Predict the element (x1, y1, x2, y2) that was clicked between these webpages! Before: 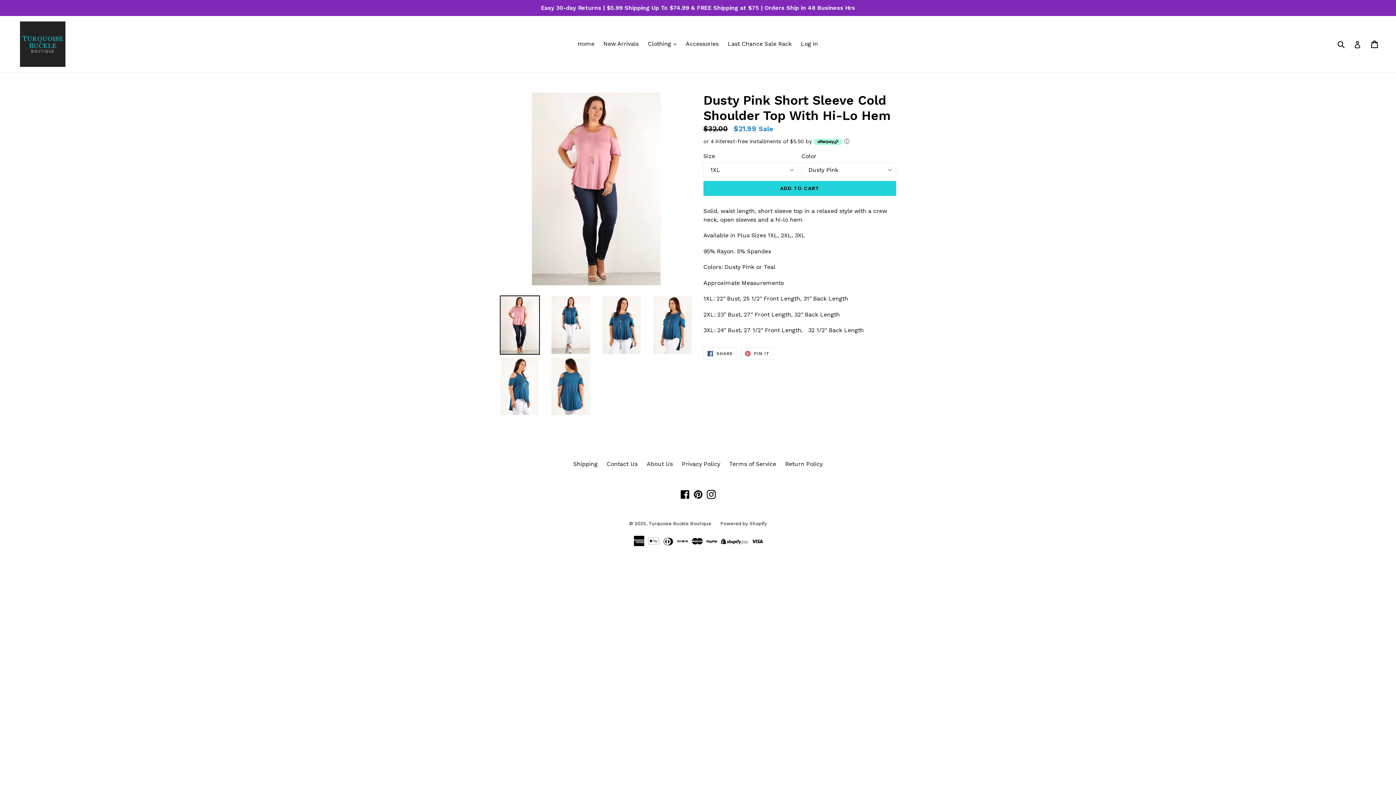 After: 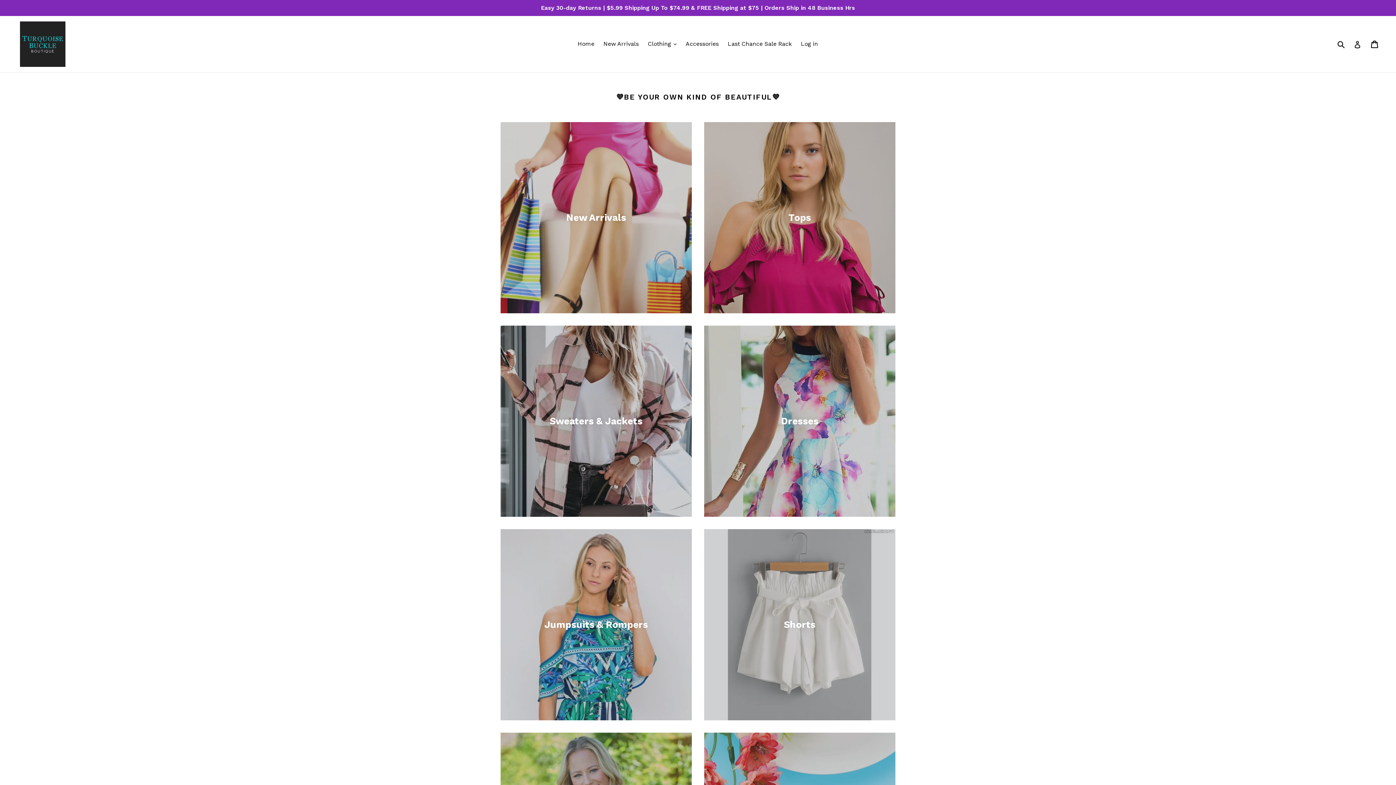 Action: bbox: (574, 38, 598, 49) label: Home